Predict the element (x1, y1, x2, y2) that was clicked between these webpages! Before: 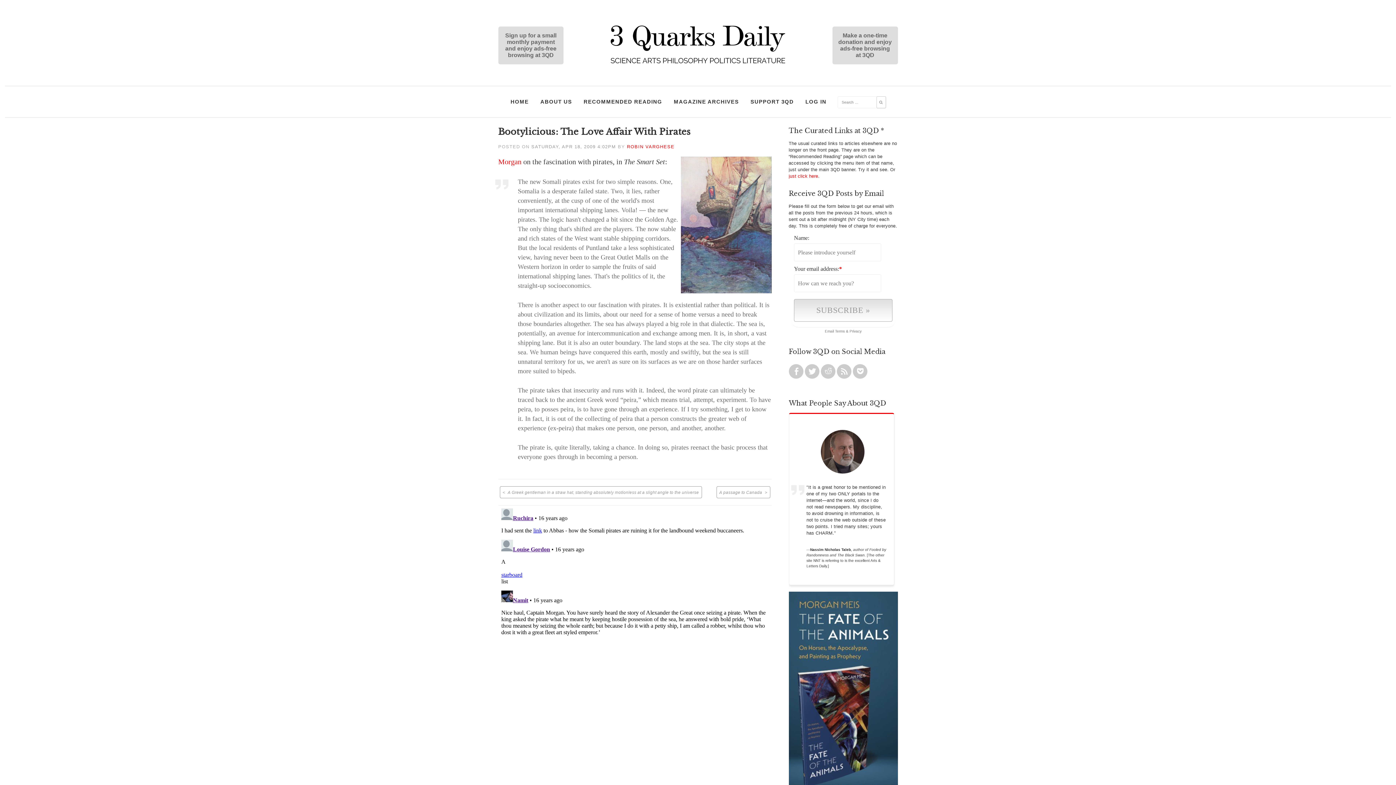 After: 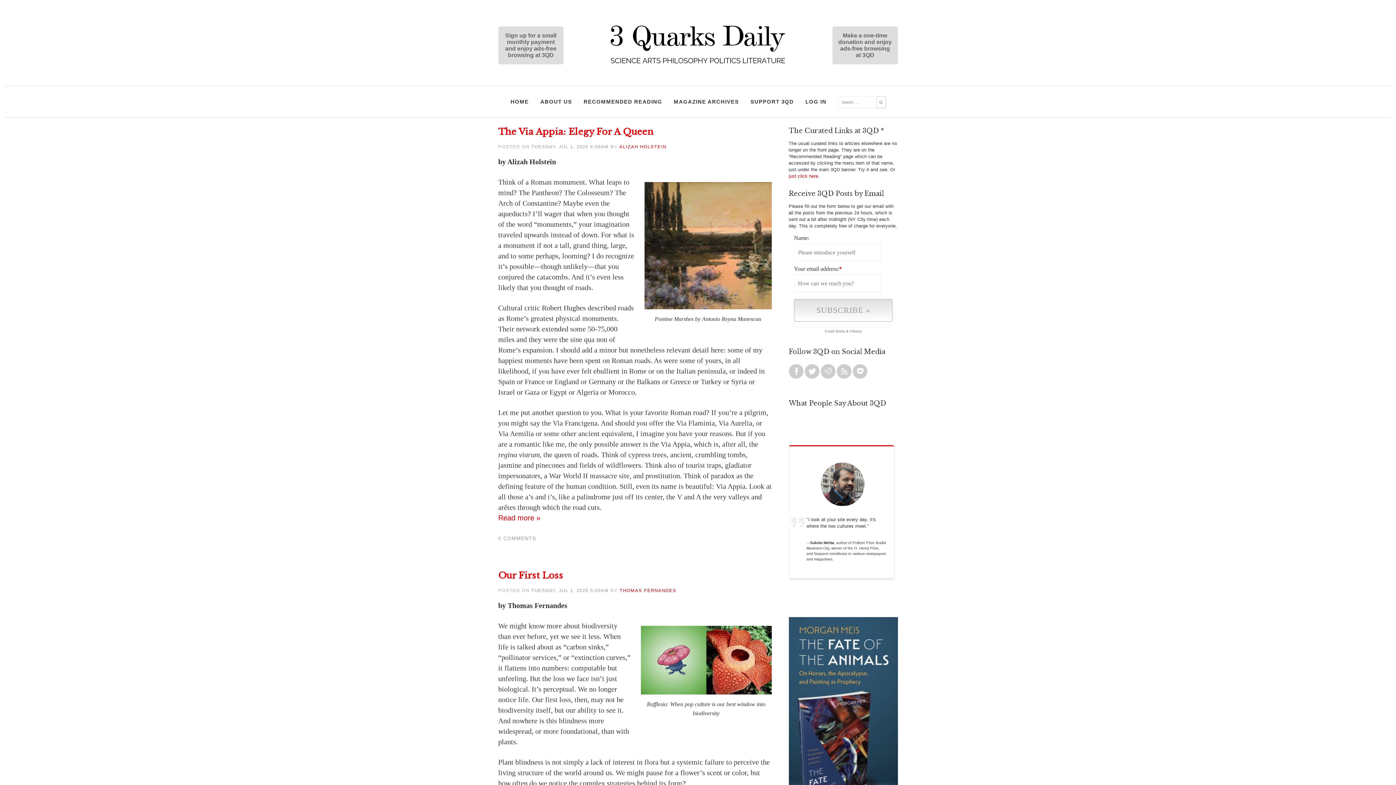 Action: bbox: (607, 61, 788, 68)